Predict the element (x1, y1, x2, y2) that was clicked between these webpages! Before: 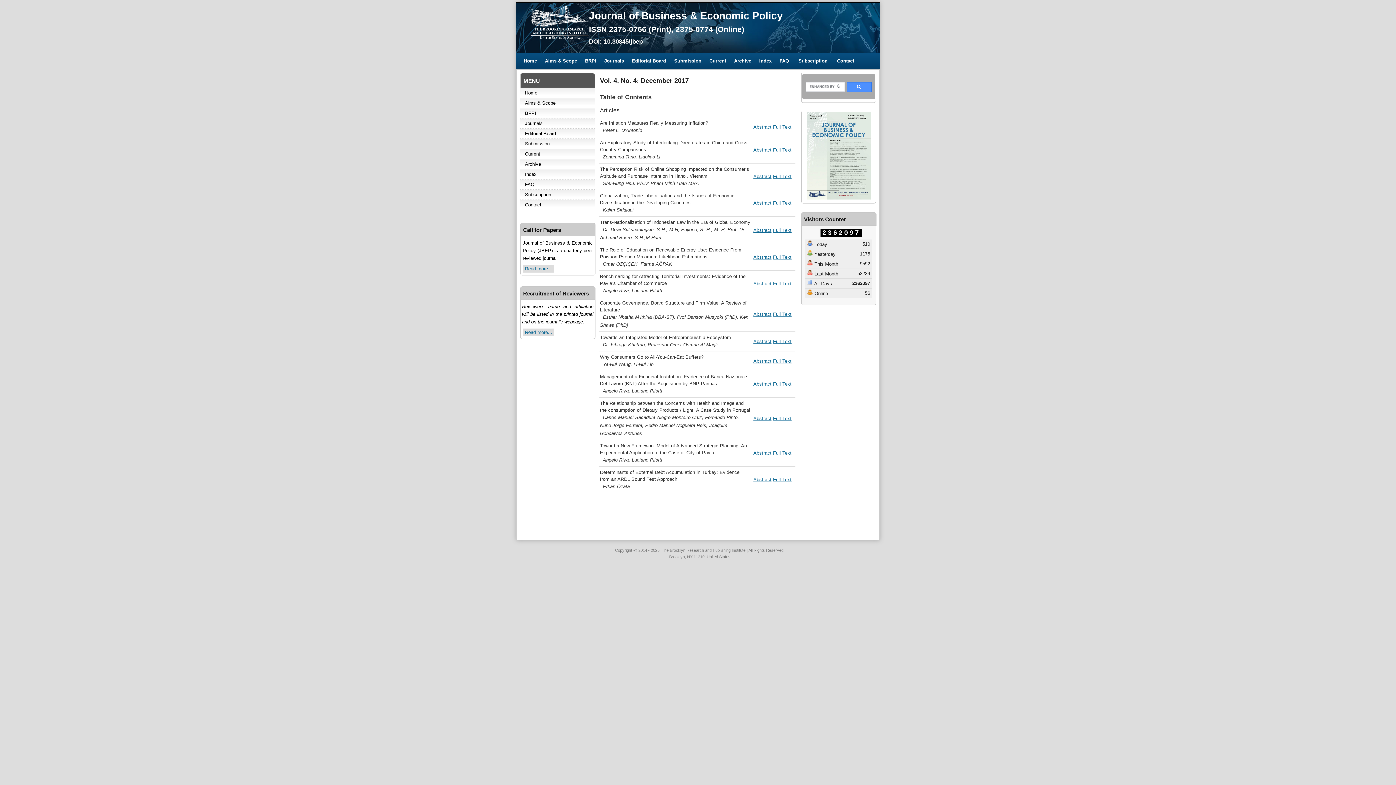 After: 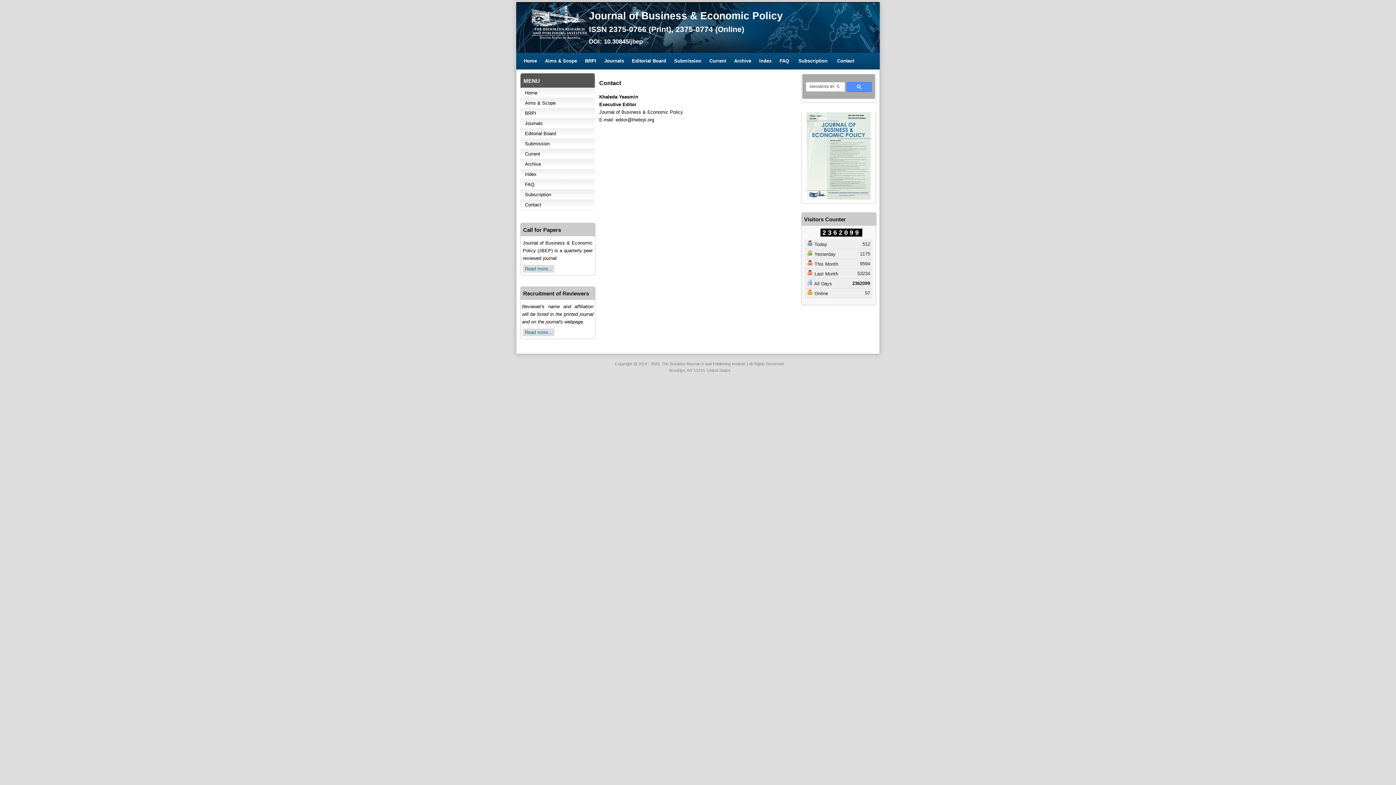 Action: label: Contact bbox: (833, 53, 858, 68)